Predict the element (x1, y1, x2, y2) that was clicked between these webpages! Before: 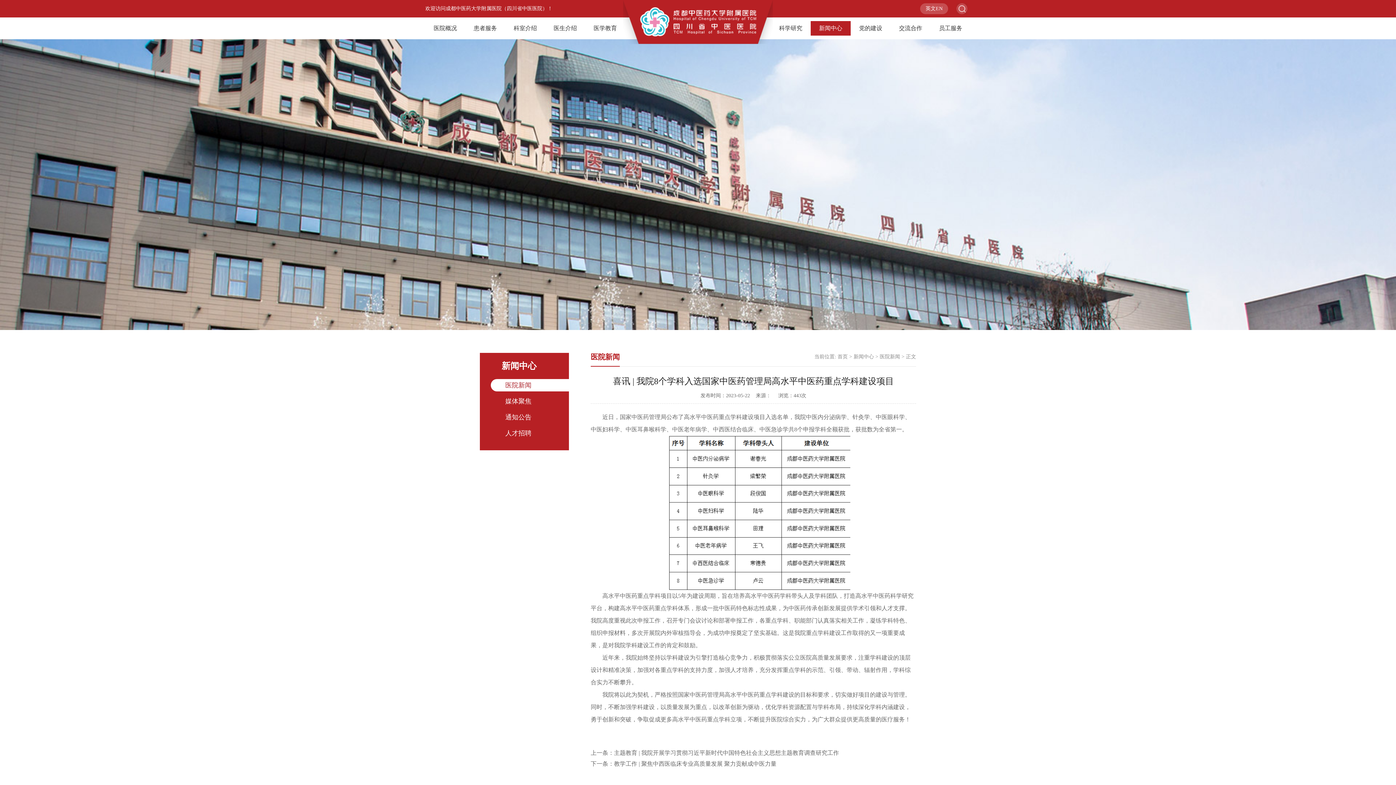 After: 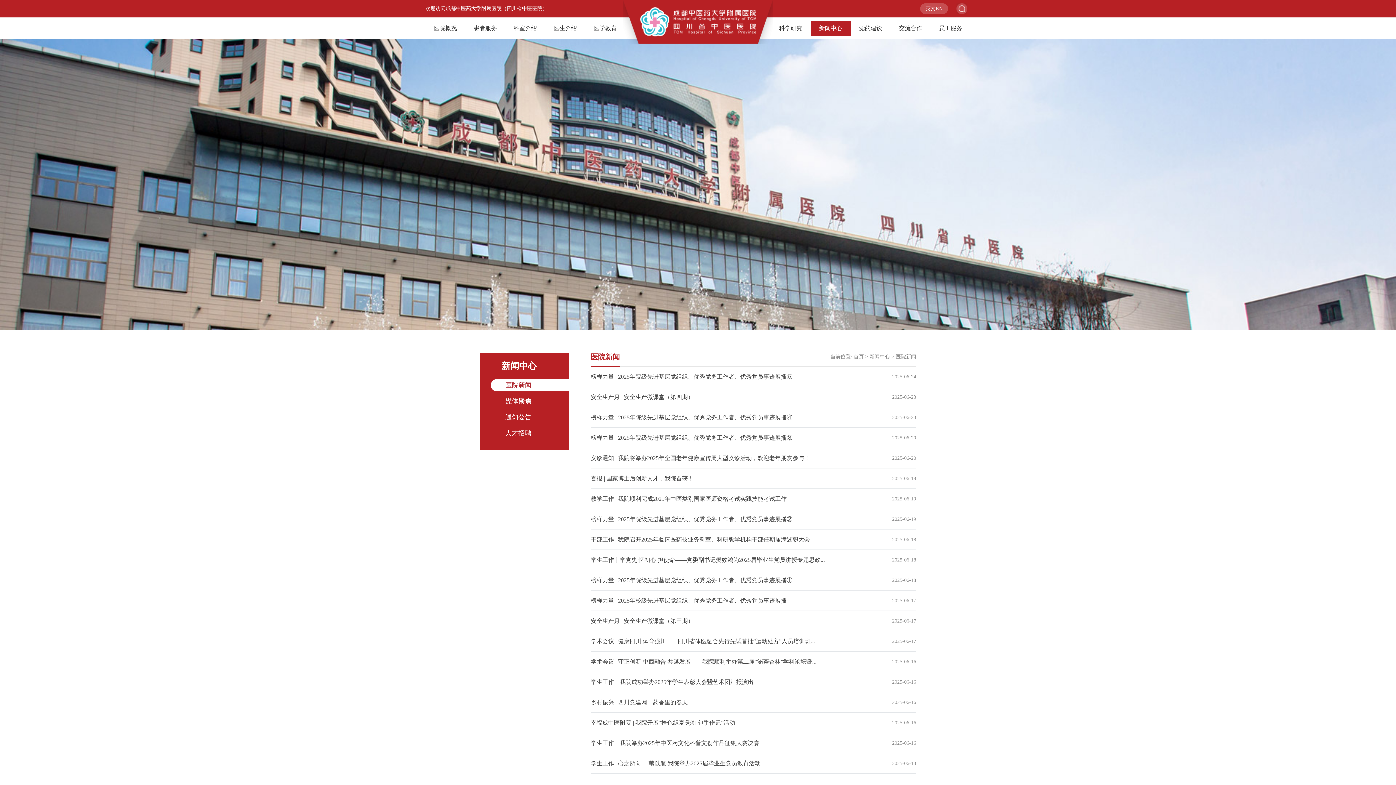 Action: bbox: (810, 21, 850, 35) label: 新闻中心